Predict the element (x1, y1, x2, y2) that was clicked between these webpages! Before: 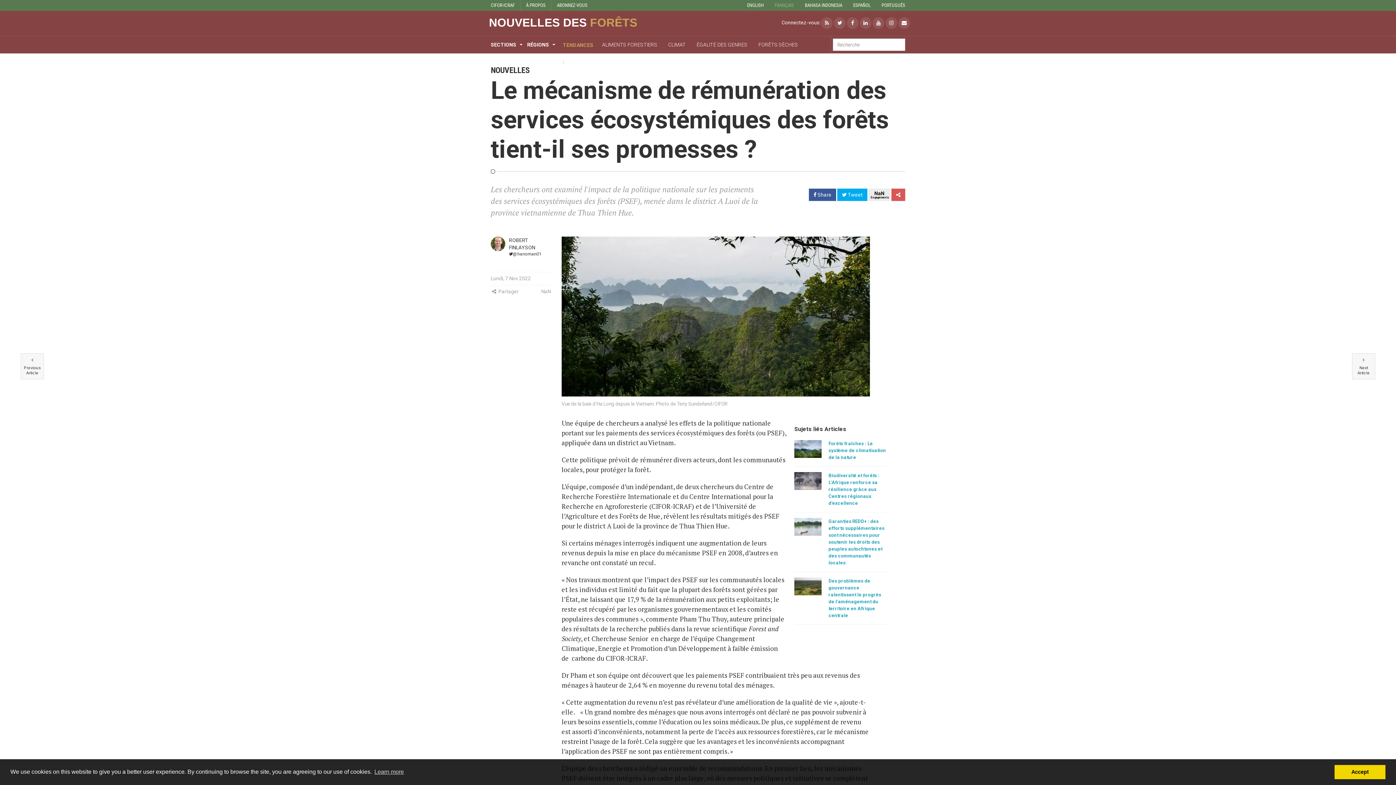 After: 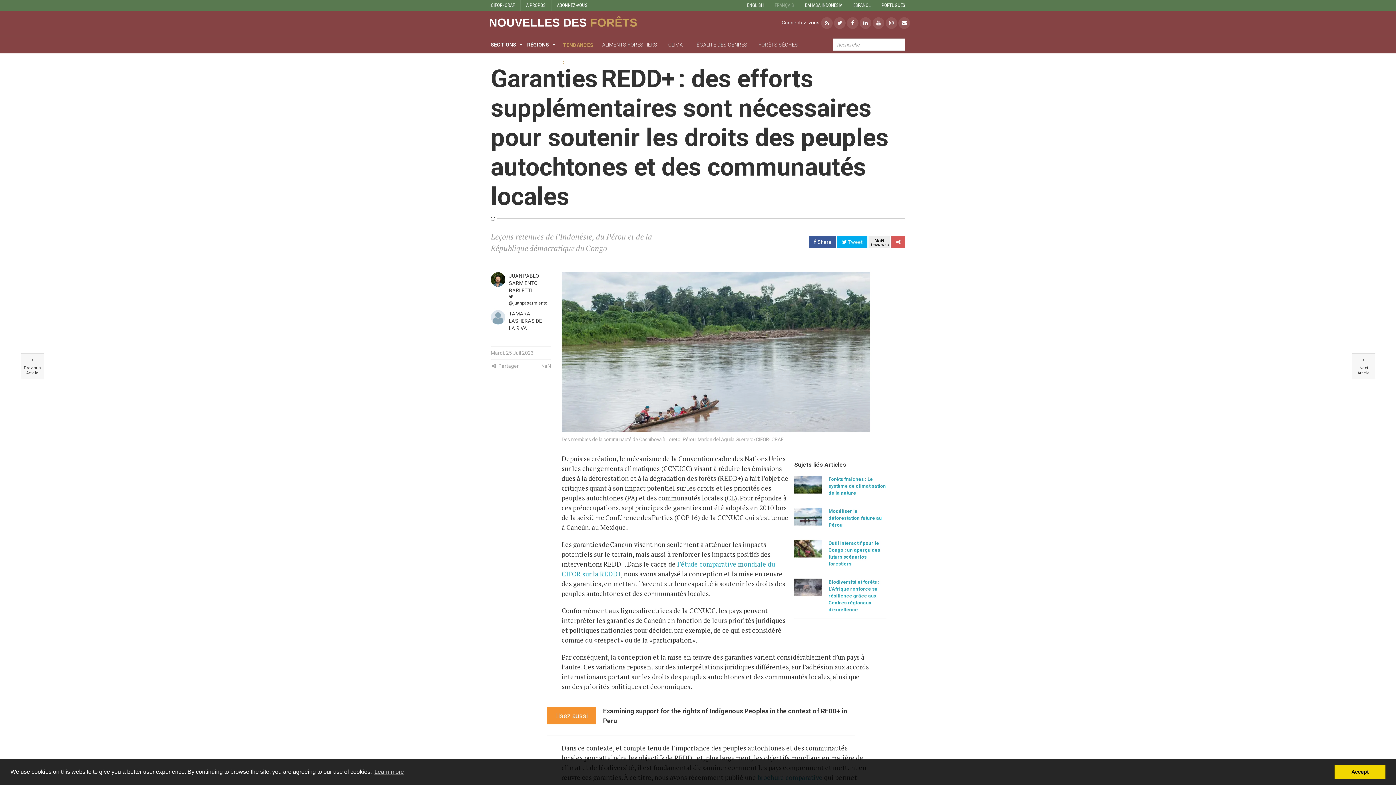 Action: label: Garanties REDD+ : des efforts supplémentaires sont nécessaires pour soutenir les droits des peuples autochtones et des communautés locales bbox: (794, 518, 886, 566)